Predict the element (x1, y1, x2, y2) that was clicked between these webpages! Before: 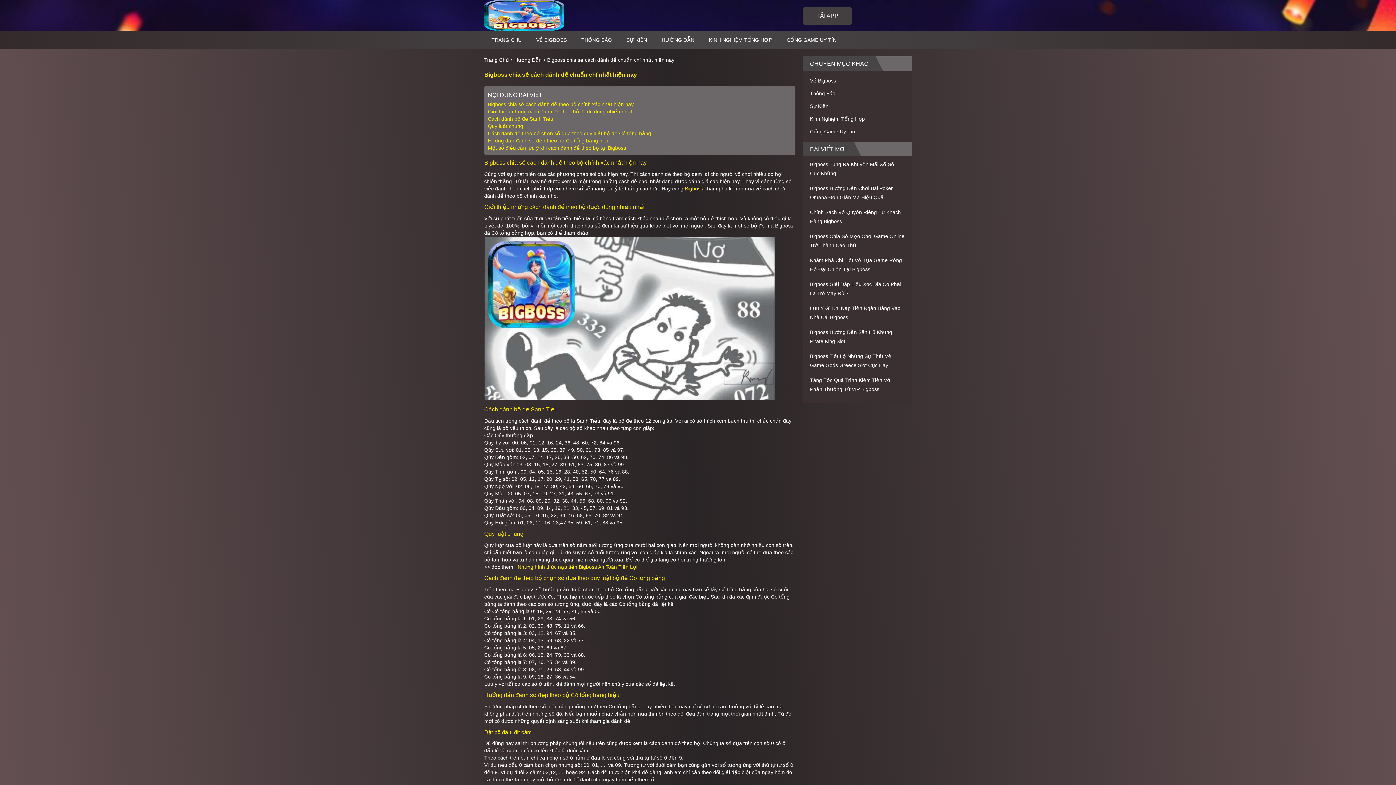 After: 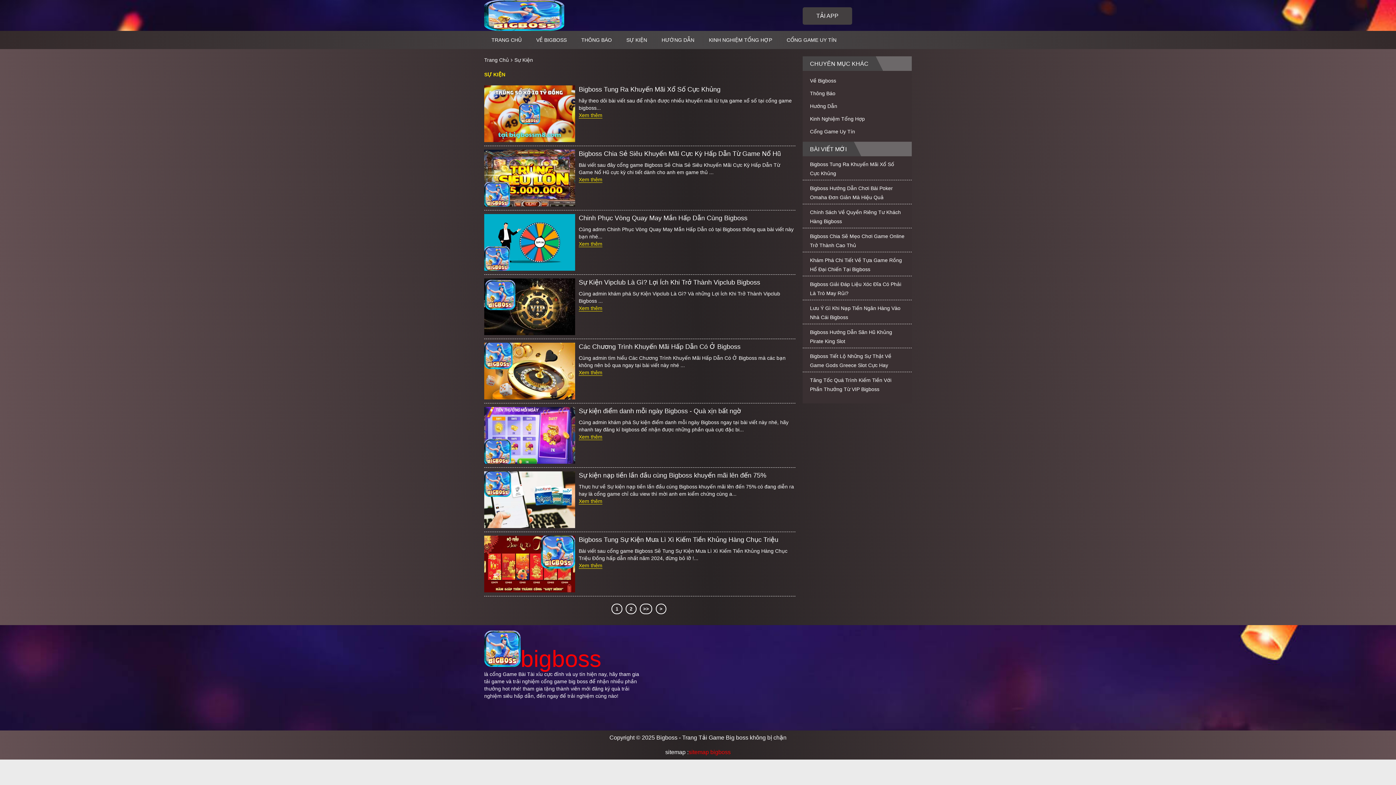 Action: bbox: (802, 100, 836, 112) label: Sự Kiện